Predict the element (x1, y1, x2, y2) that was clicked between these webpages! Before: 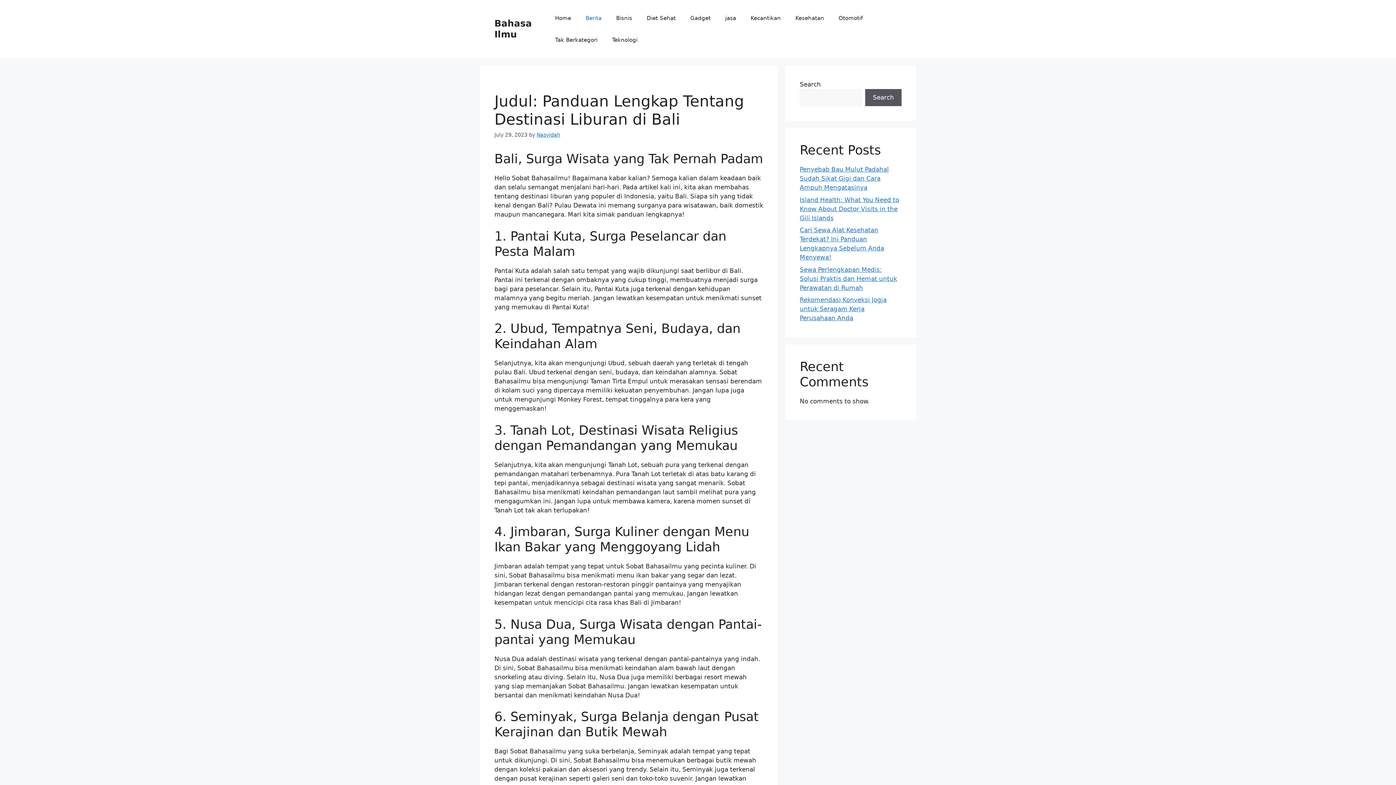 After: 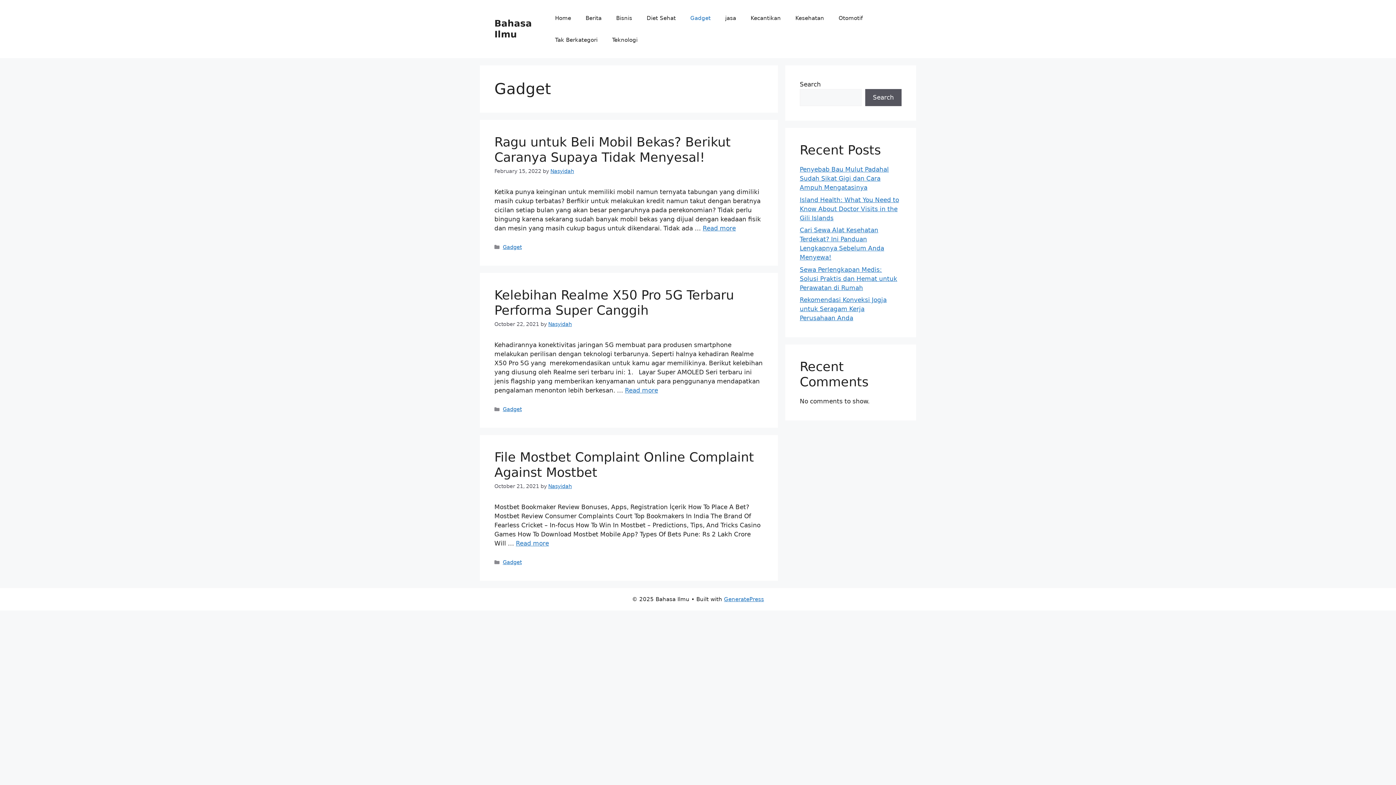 Action: bbox: (683, 7, 718, 29) label: Gadget